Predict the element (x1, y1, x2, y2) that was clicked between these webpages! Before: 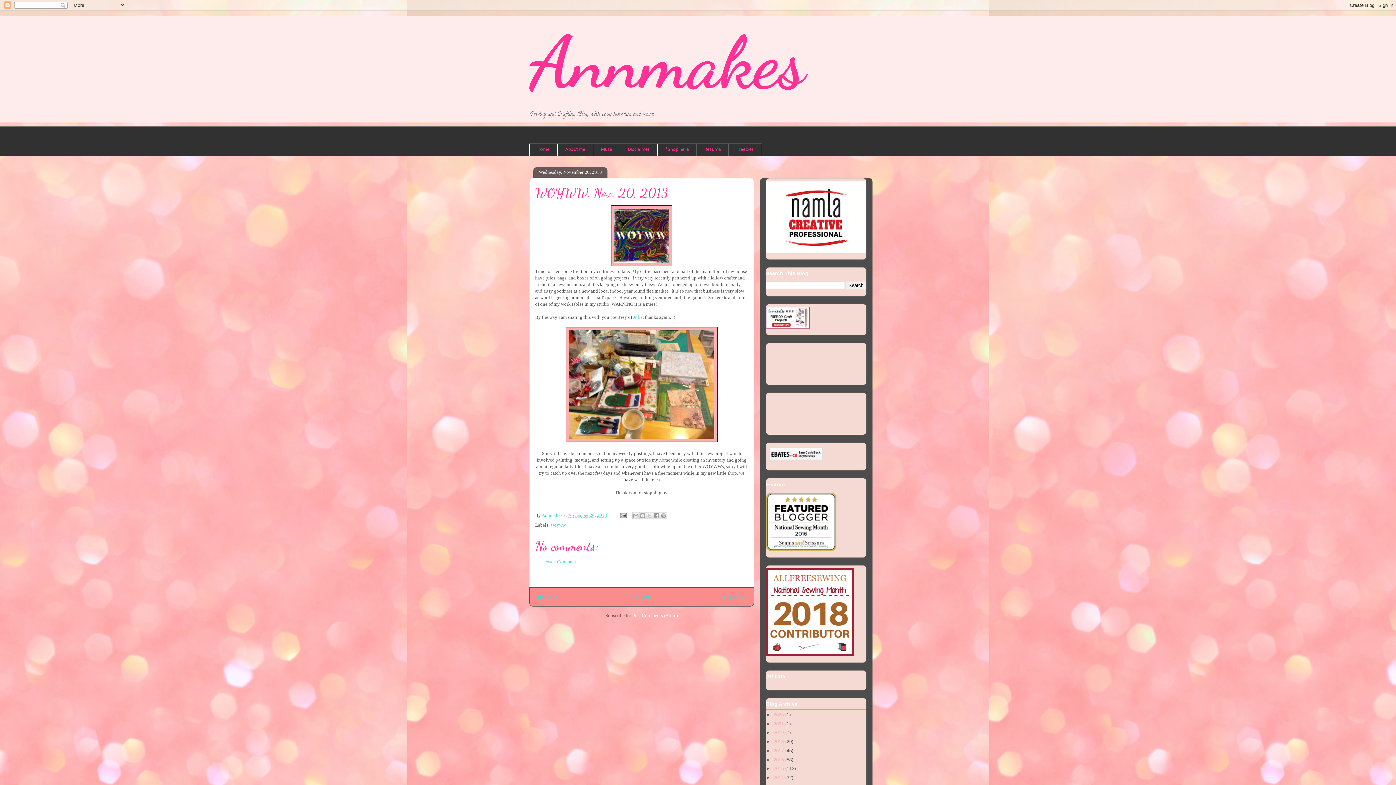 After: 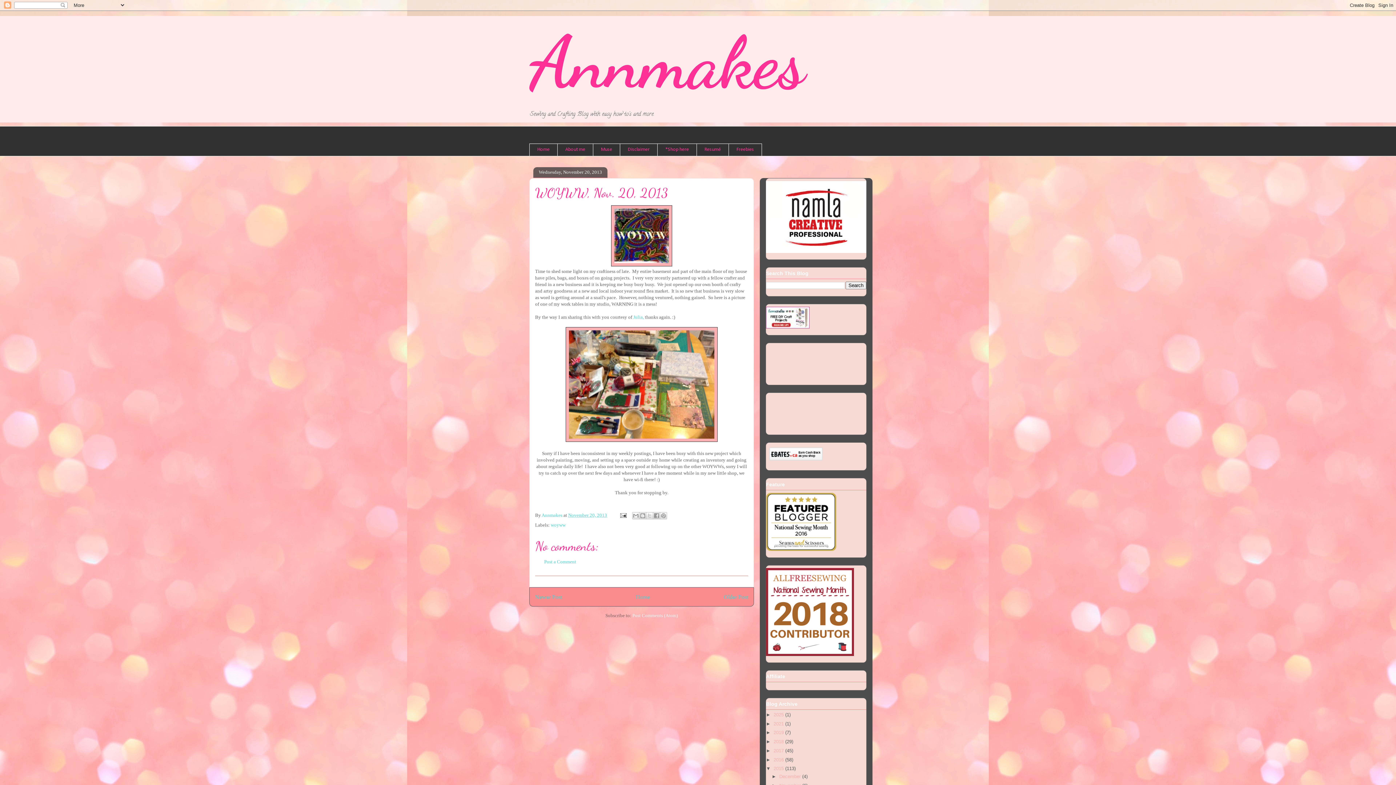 Action: label: ►   bbox: (766, 766, 773, 771)